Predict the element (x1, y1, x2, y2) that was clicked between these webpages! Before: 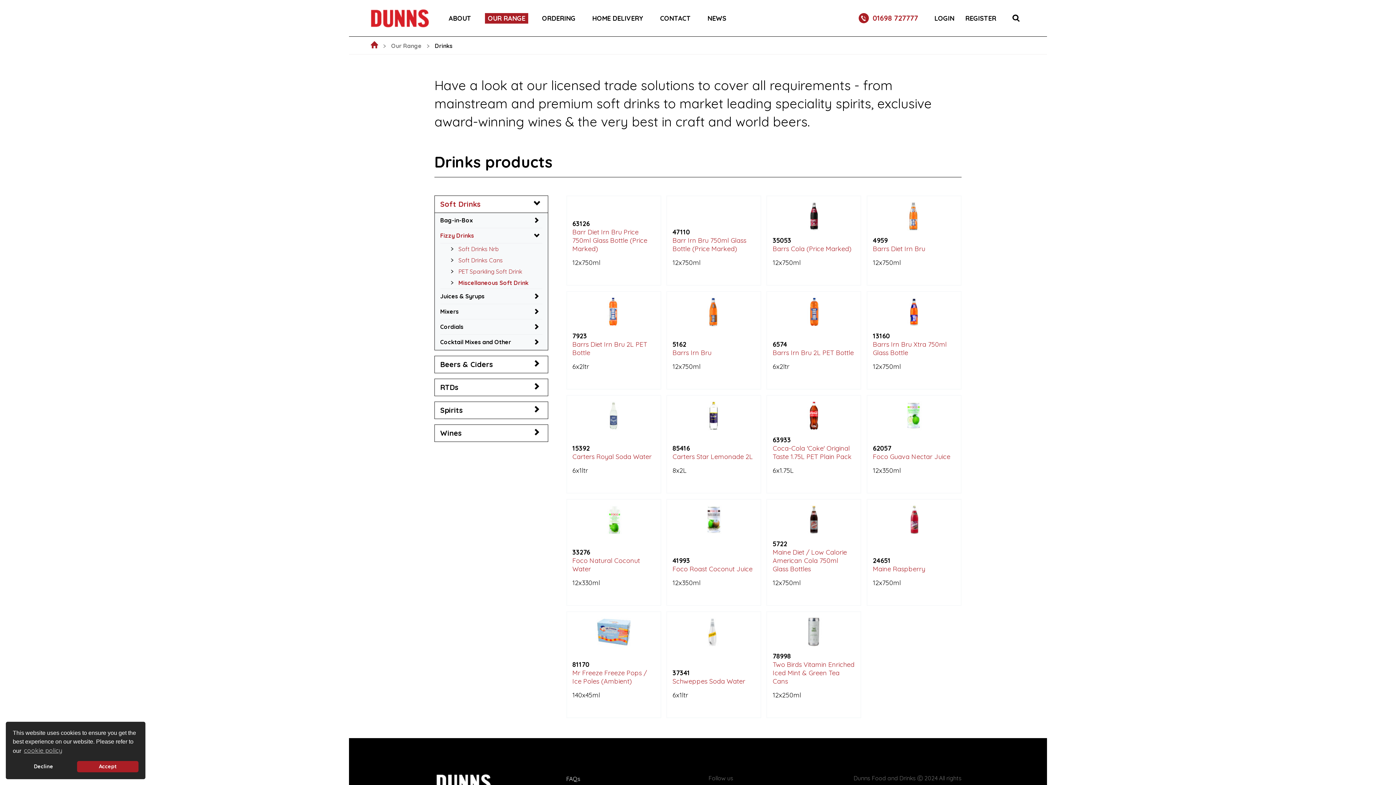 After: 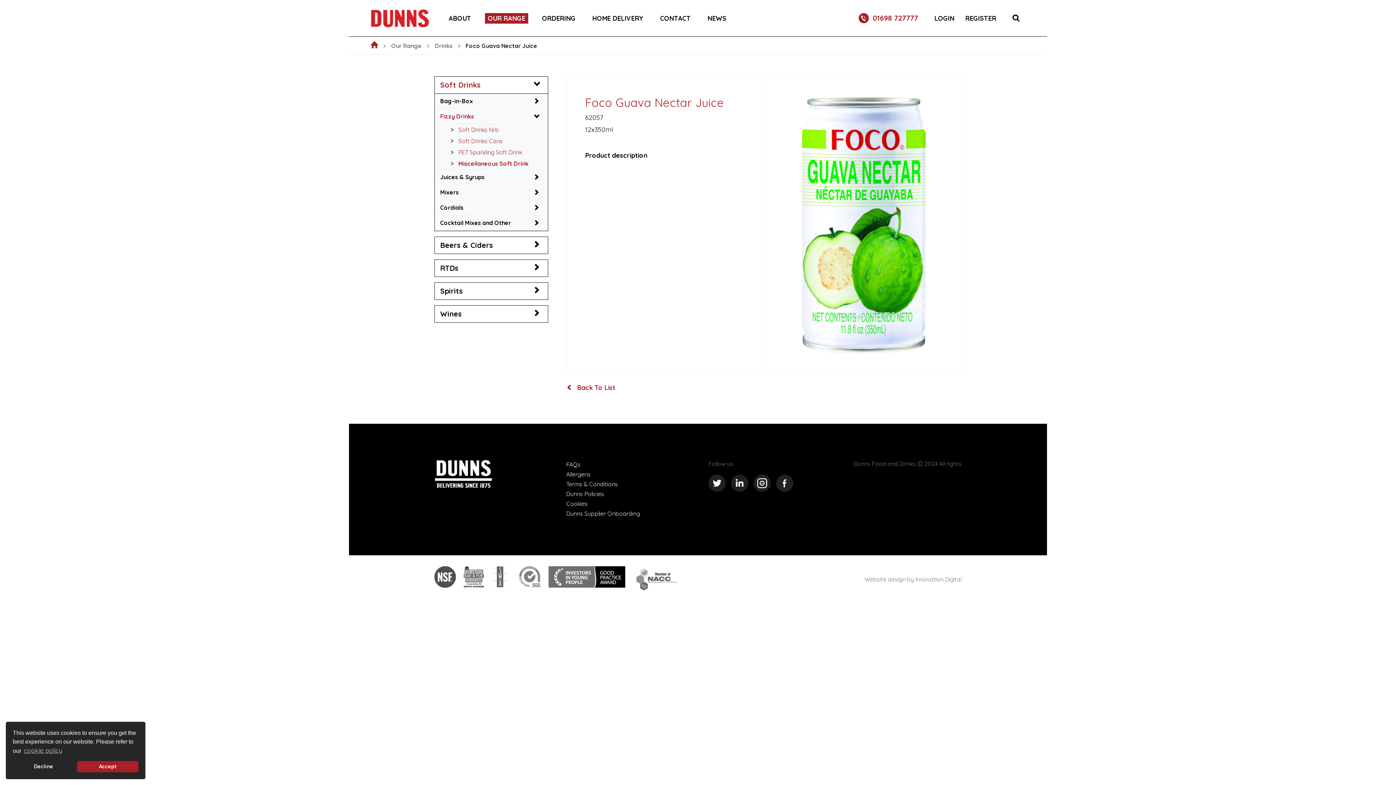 Action: bbox: (866, 395, 961, 493) label: 62057

Foco Guava Nectar Juice

12x350ml